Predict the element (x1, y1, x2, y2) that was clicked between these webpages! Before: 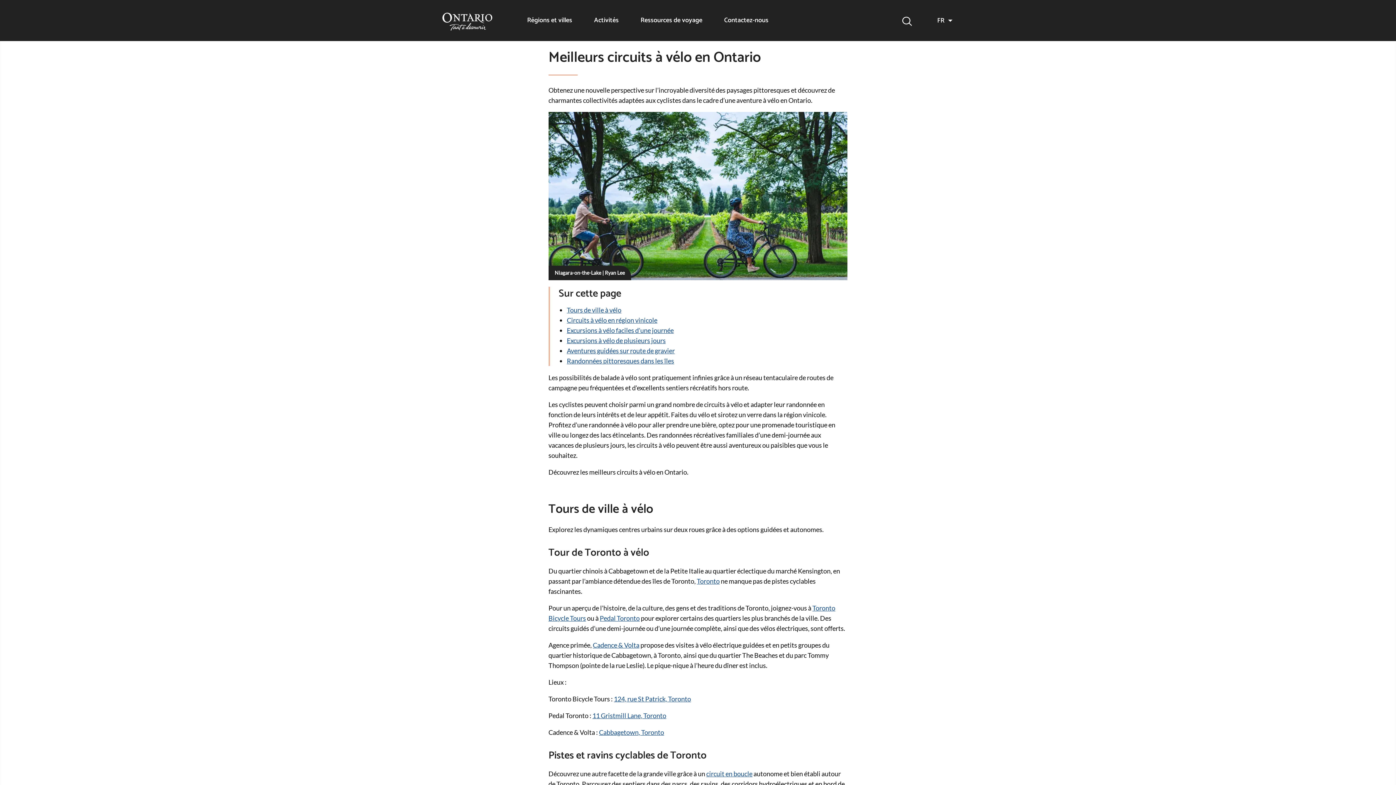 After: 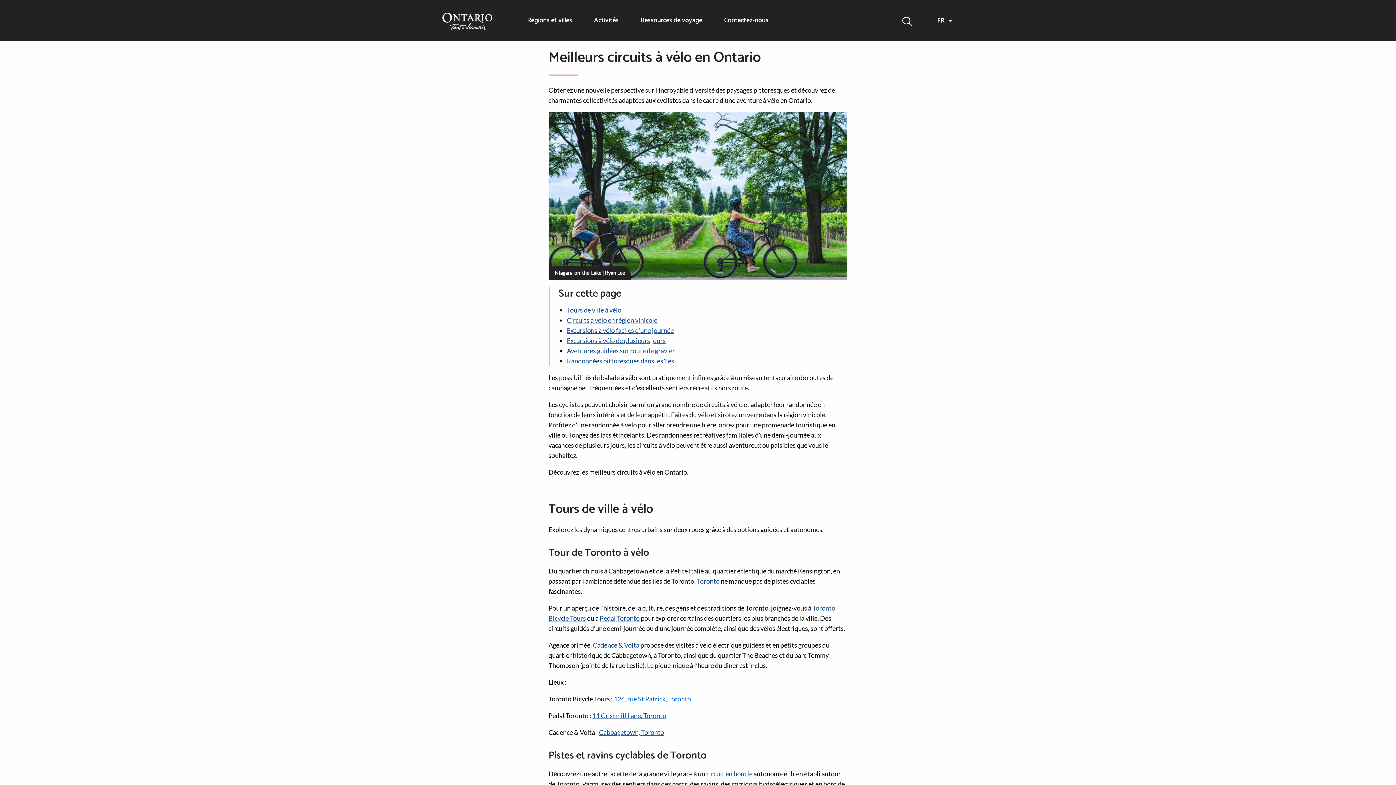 Action: label: 124, rue St Patrick, Toronto bbox: (614, 695, 691, 703)